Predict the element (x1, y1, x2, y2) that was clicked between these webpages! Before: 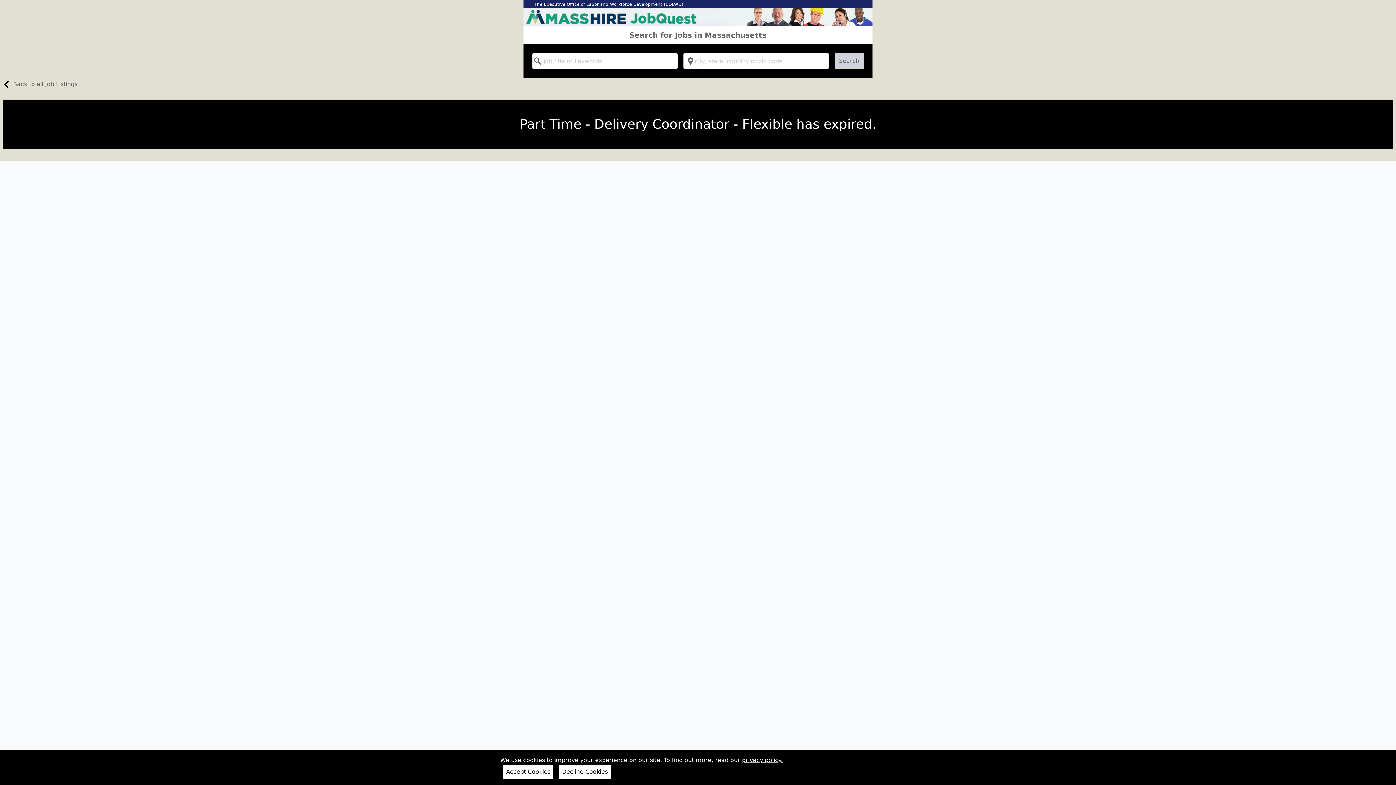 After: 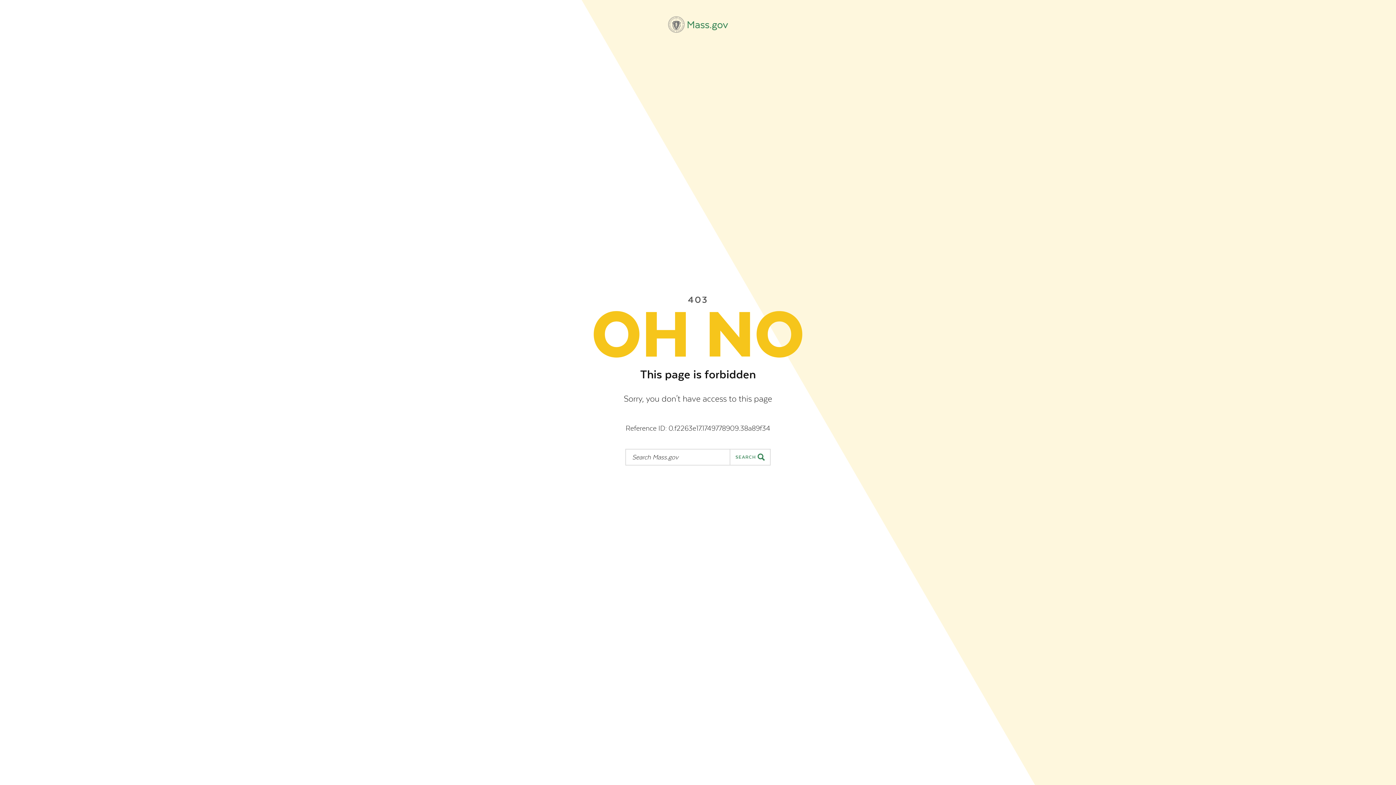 Action: label: The Executive Office of Labor and Workforce Development (EOLWD) bbox: (534, 1, 683, 6)